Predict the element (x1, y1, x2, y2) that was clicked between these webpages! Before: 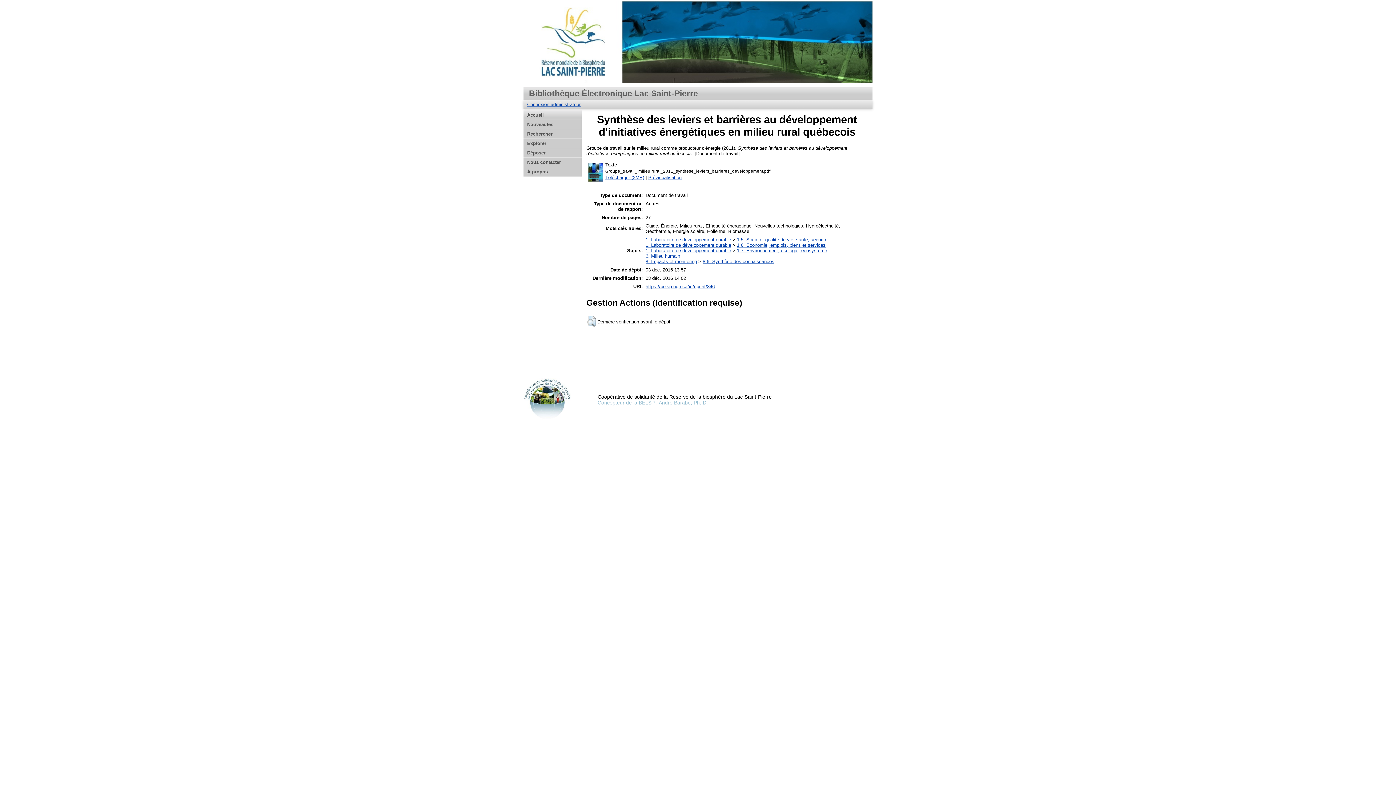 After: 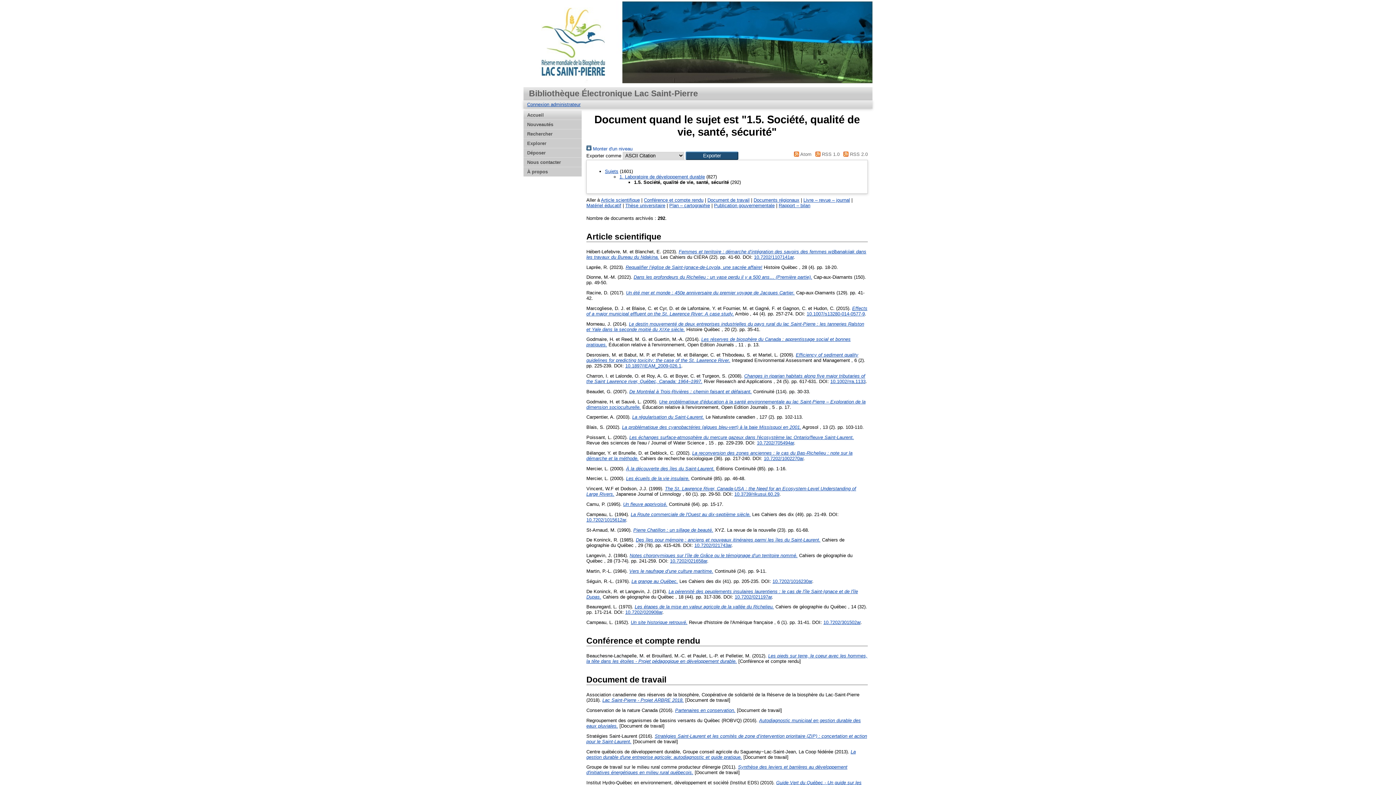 Action: bbox: (737, 236, 827, 242) label: 1.5. Société, qualité de vie, santé, sécurité